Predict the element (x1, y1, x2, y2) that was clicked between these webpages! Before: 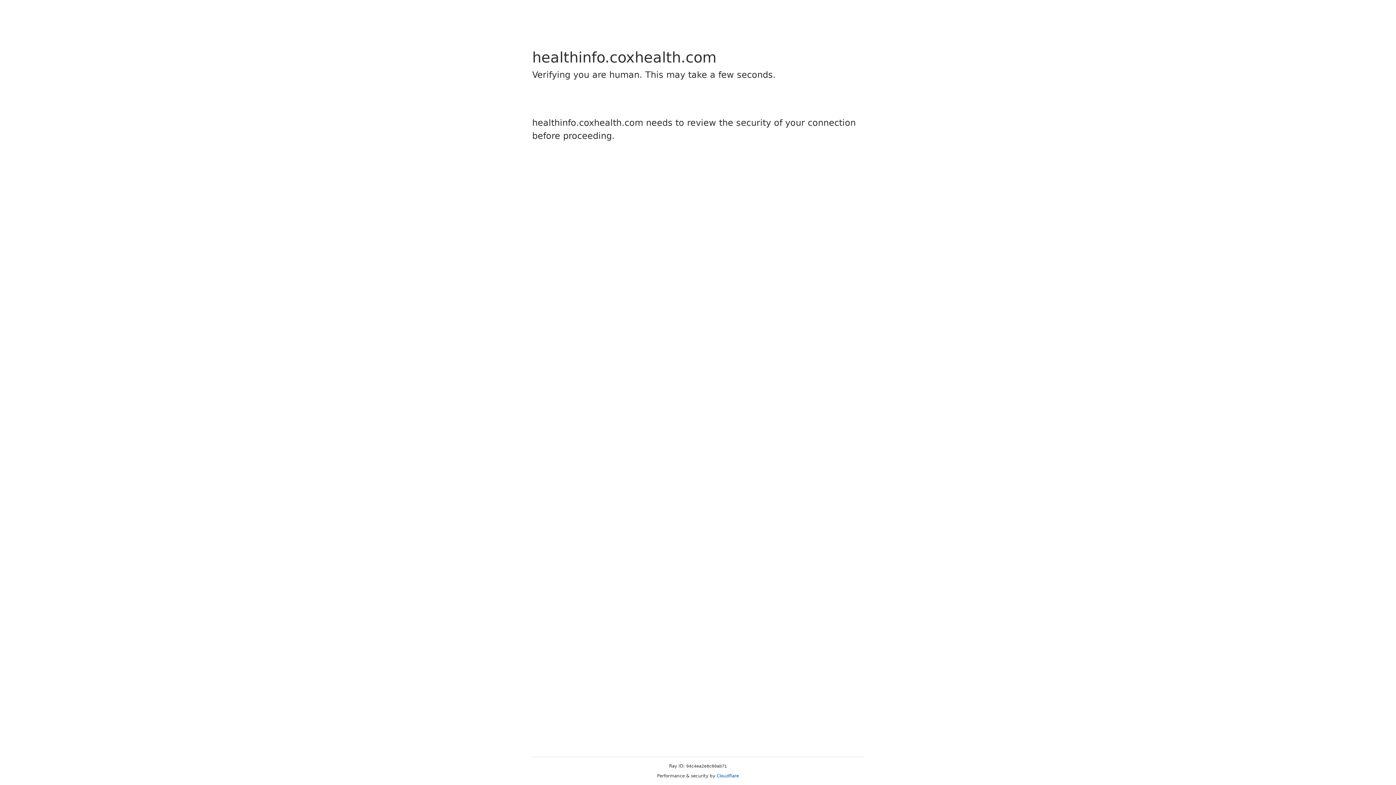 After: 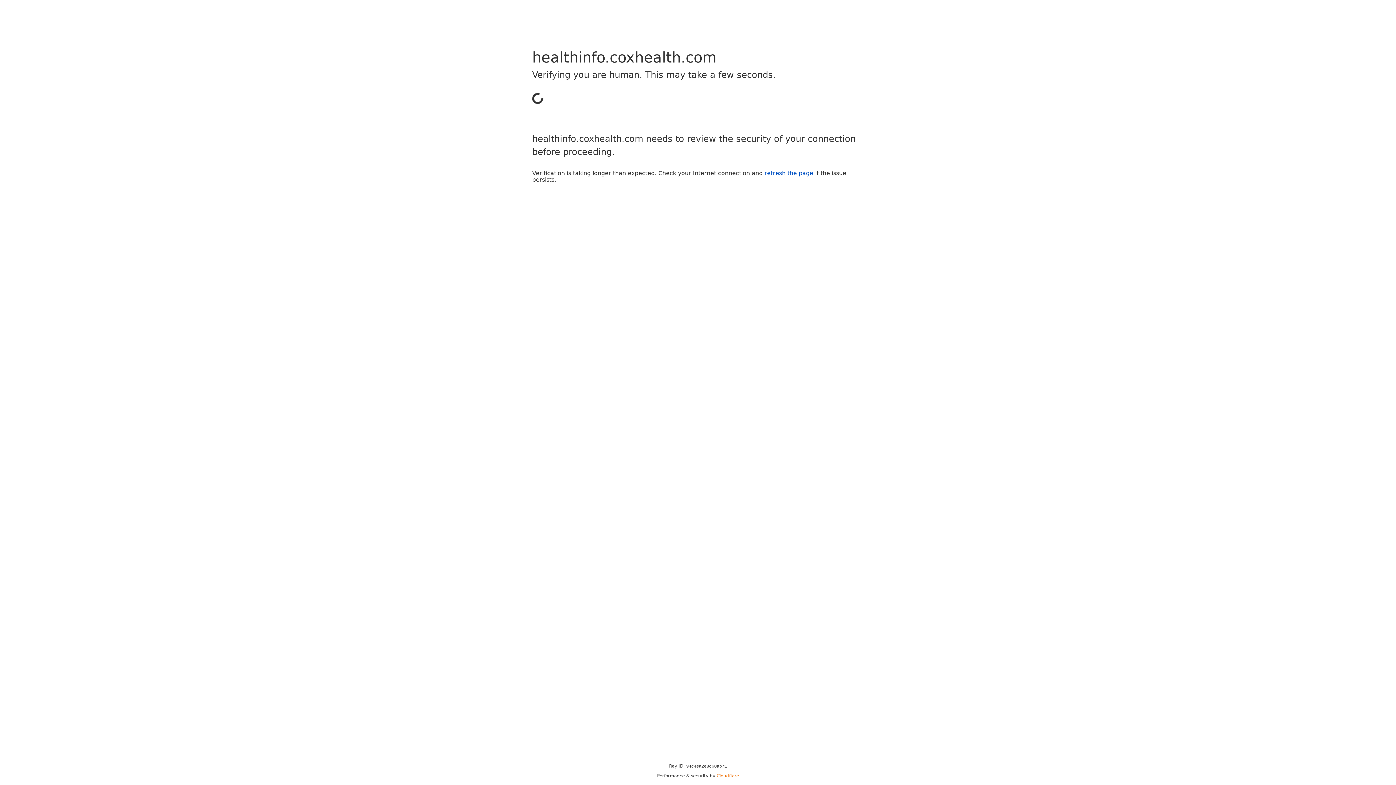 Action: bbox: (716, 773, 739, 778) label: Cloudflare